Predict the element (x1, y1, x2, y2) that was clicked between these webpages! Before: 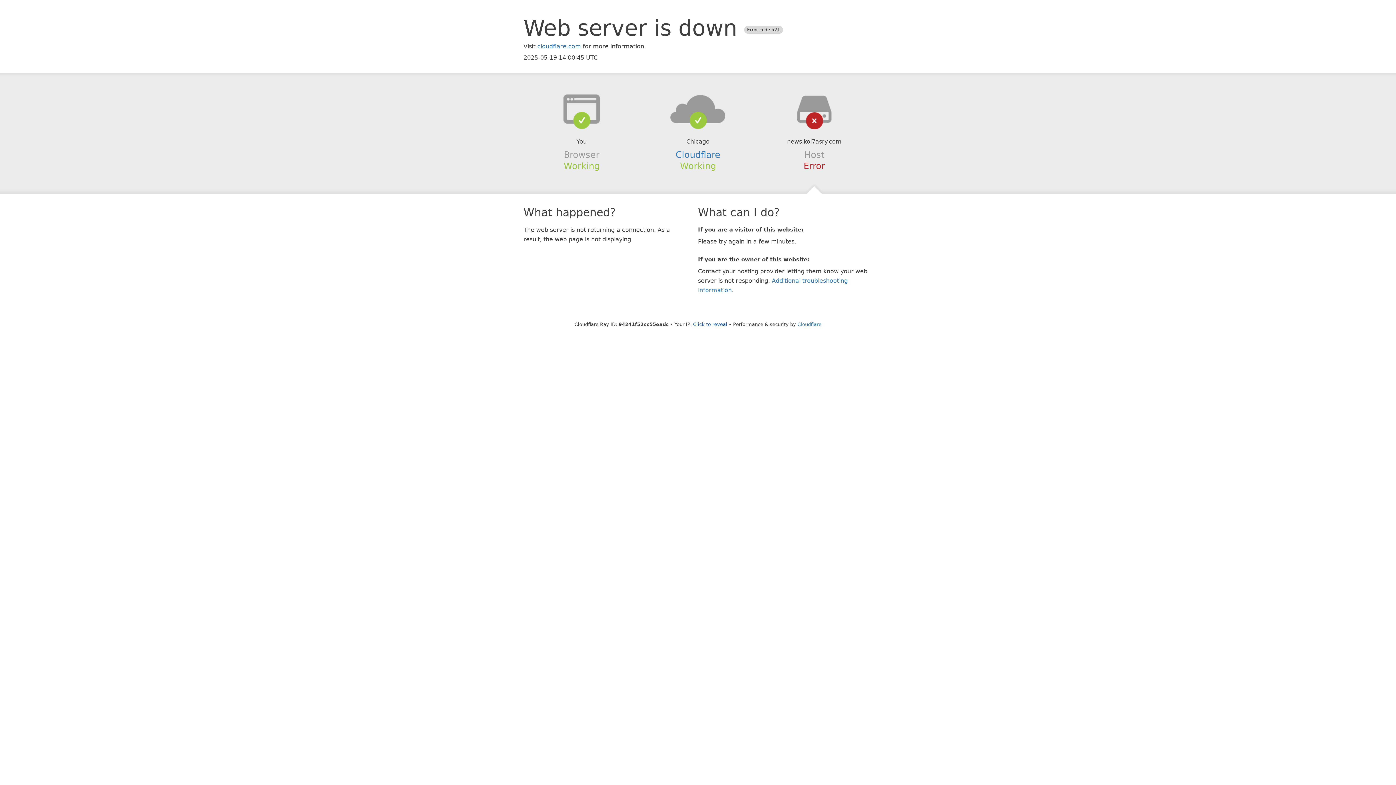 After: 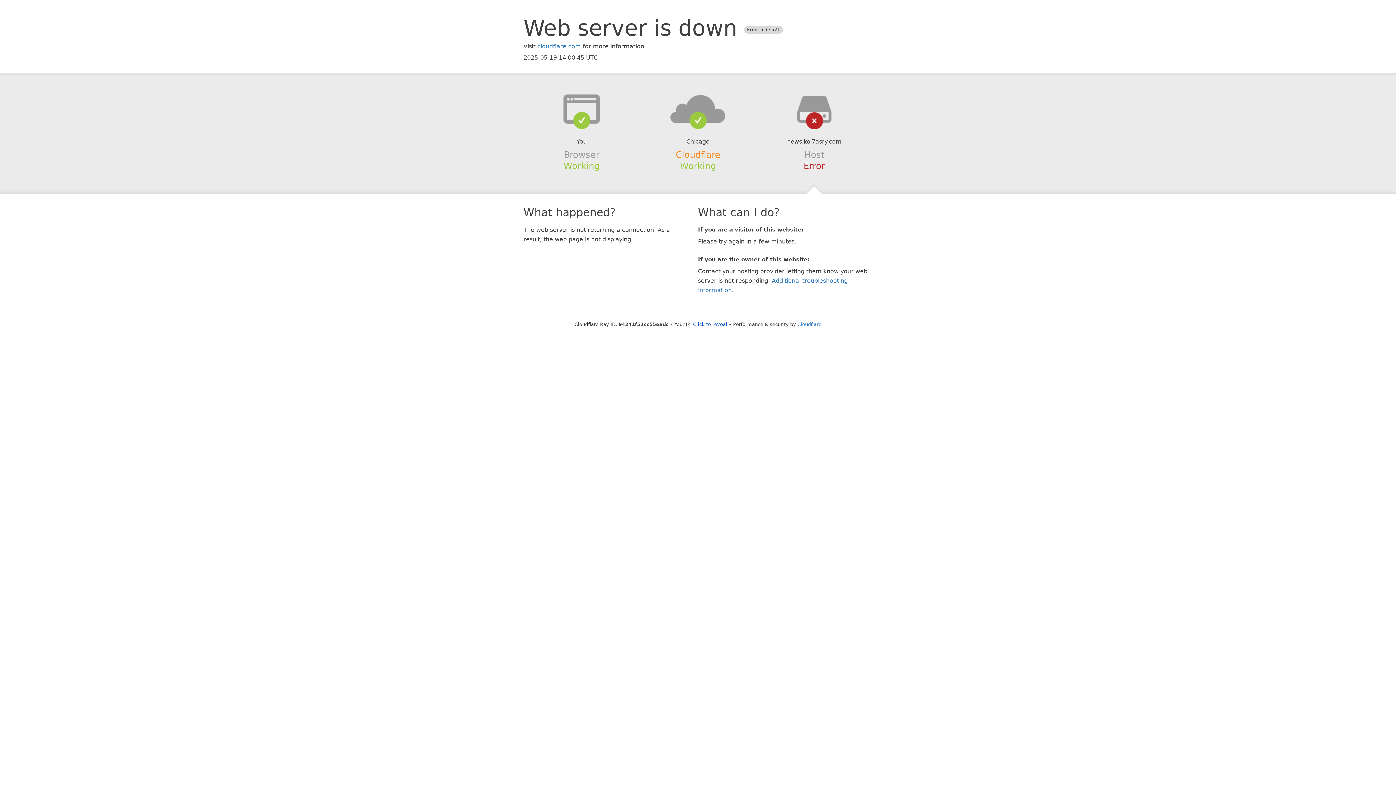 Action: label: Cloudflare bbox: (675, 149, 720, 159)